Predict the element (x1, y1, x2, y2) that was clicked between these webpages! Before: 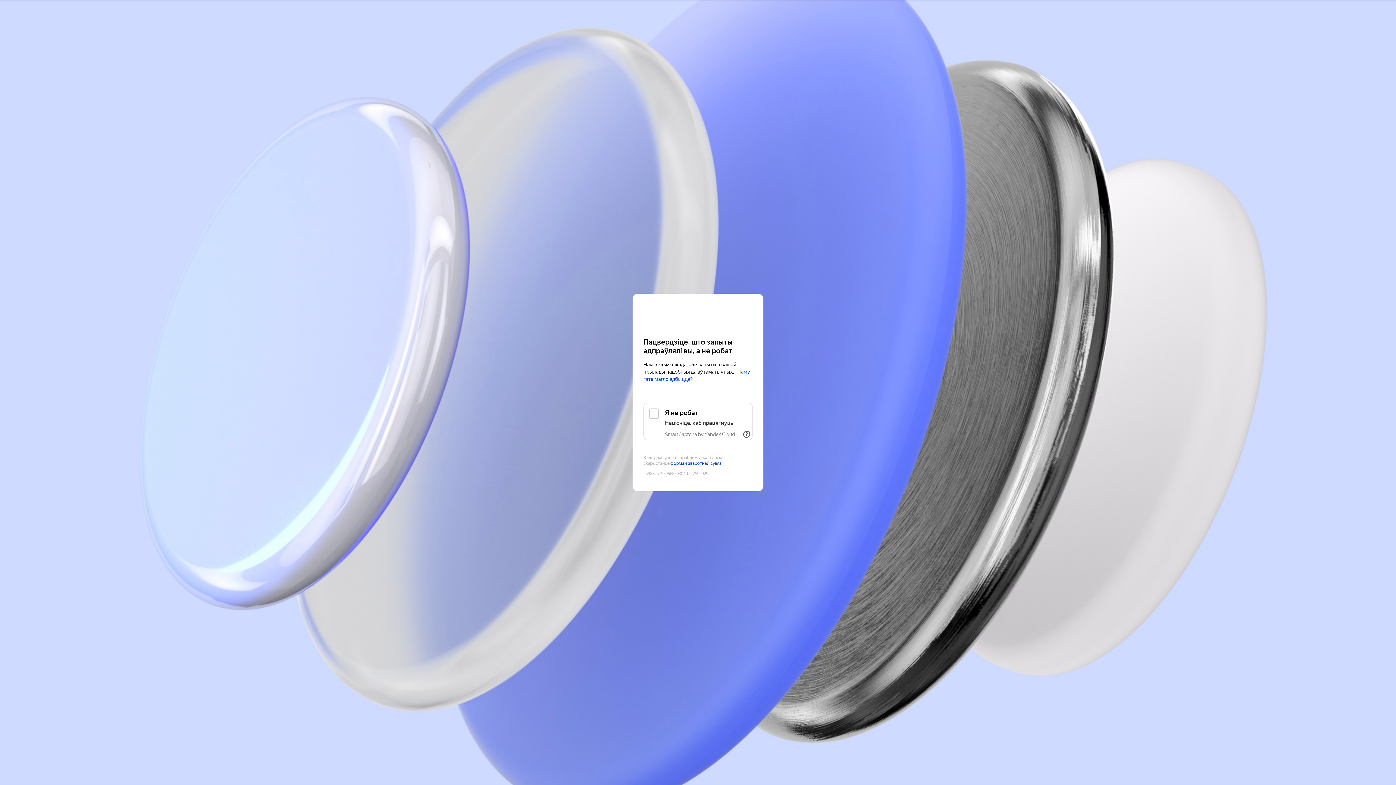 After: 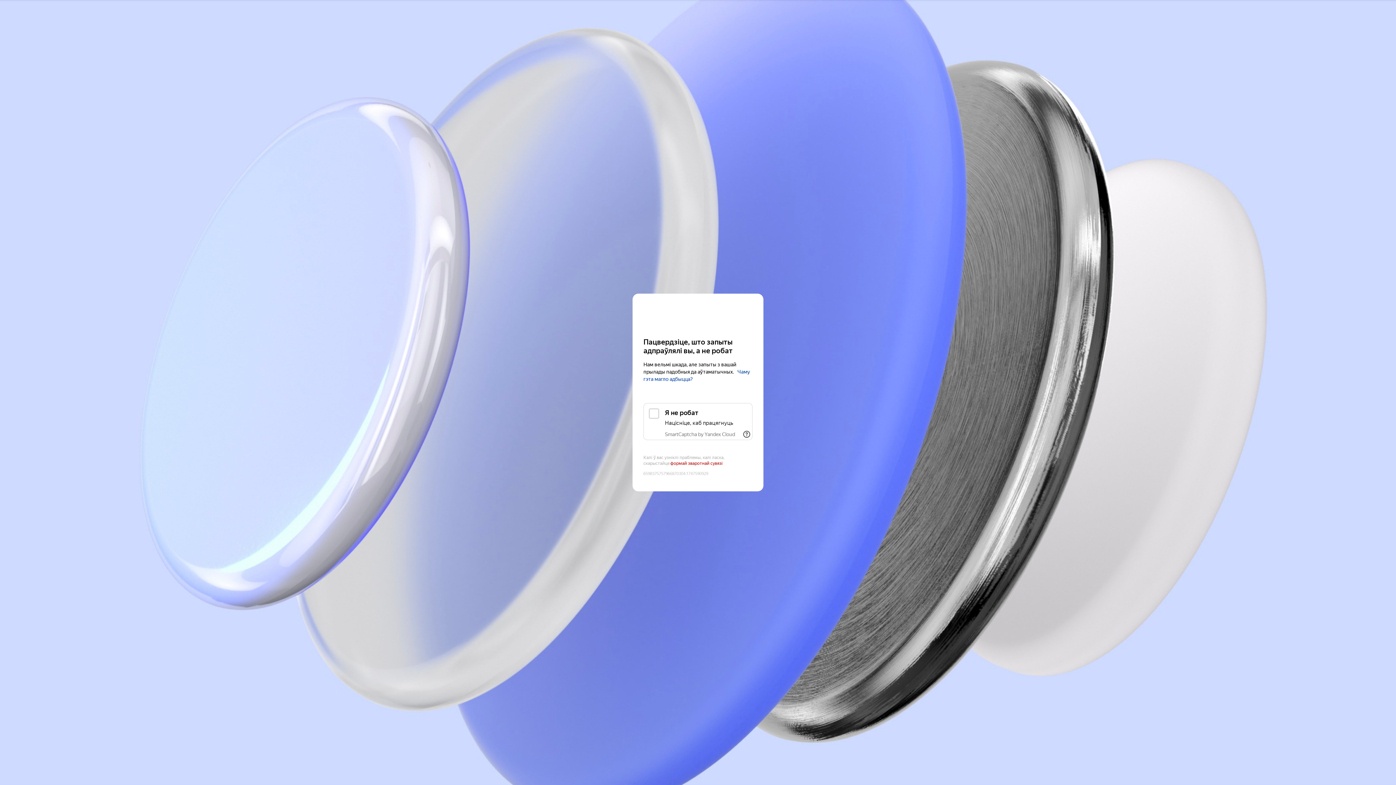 Action: label: формай зваротнай сувязі bbox: (670, 461, 722, 466)